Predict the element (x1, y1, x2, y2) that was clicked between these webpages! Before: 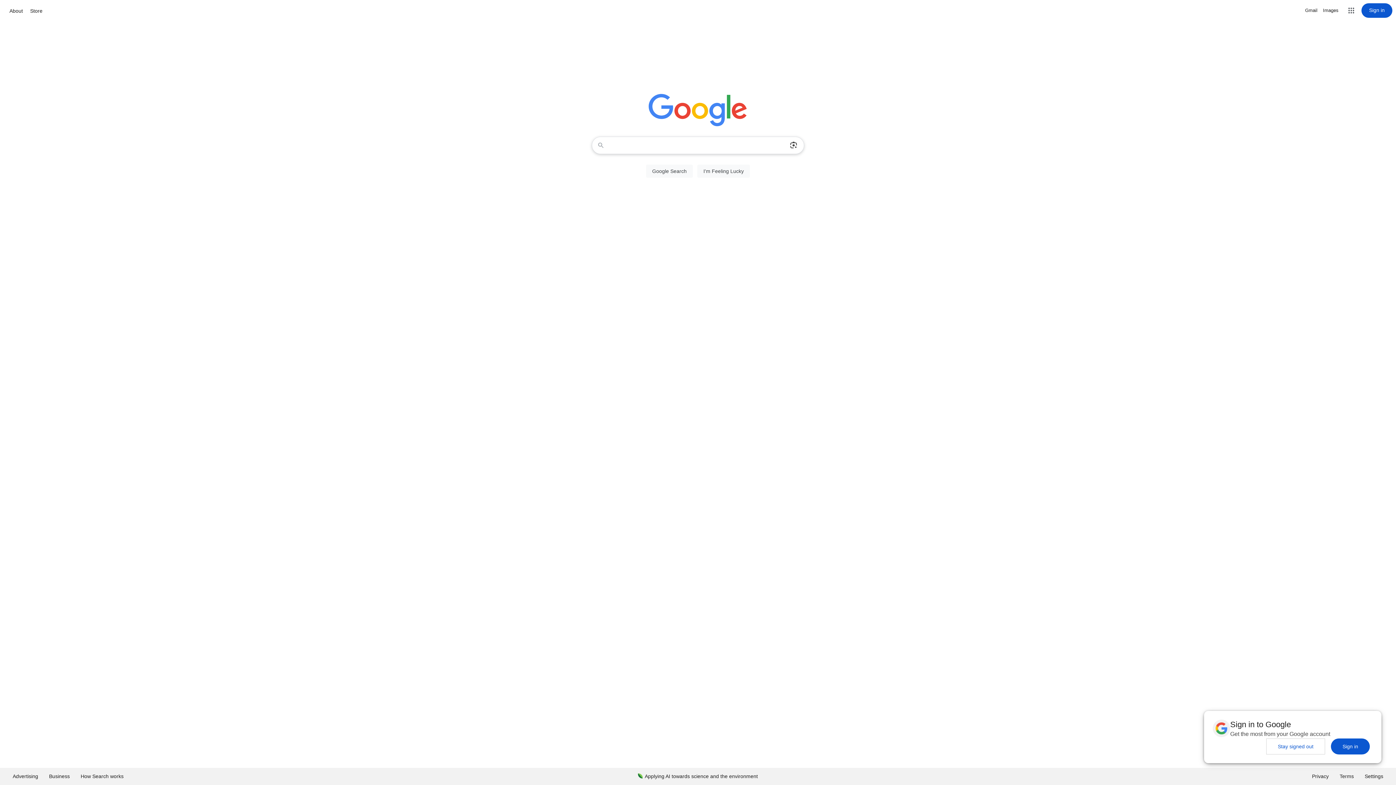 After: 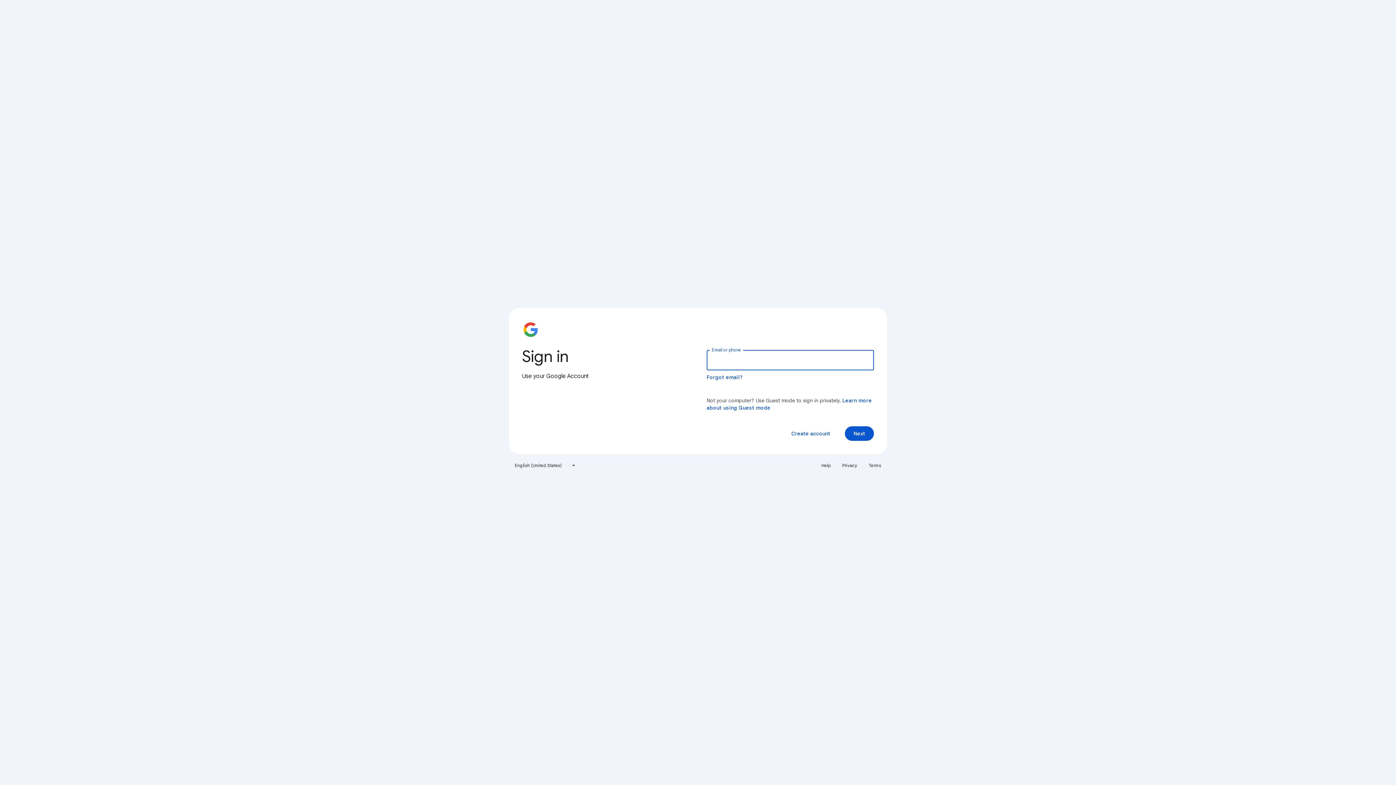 Action: label: Sign in bbox: (1361, 3, 1392, 17)